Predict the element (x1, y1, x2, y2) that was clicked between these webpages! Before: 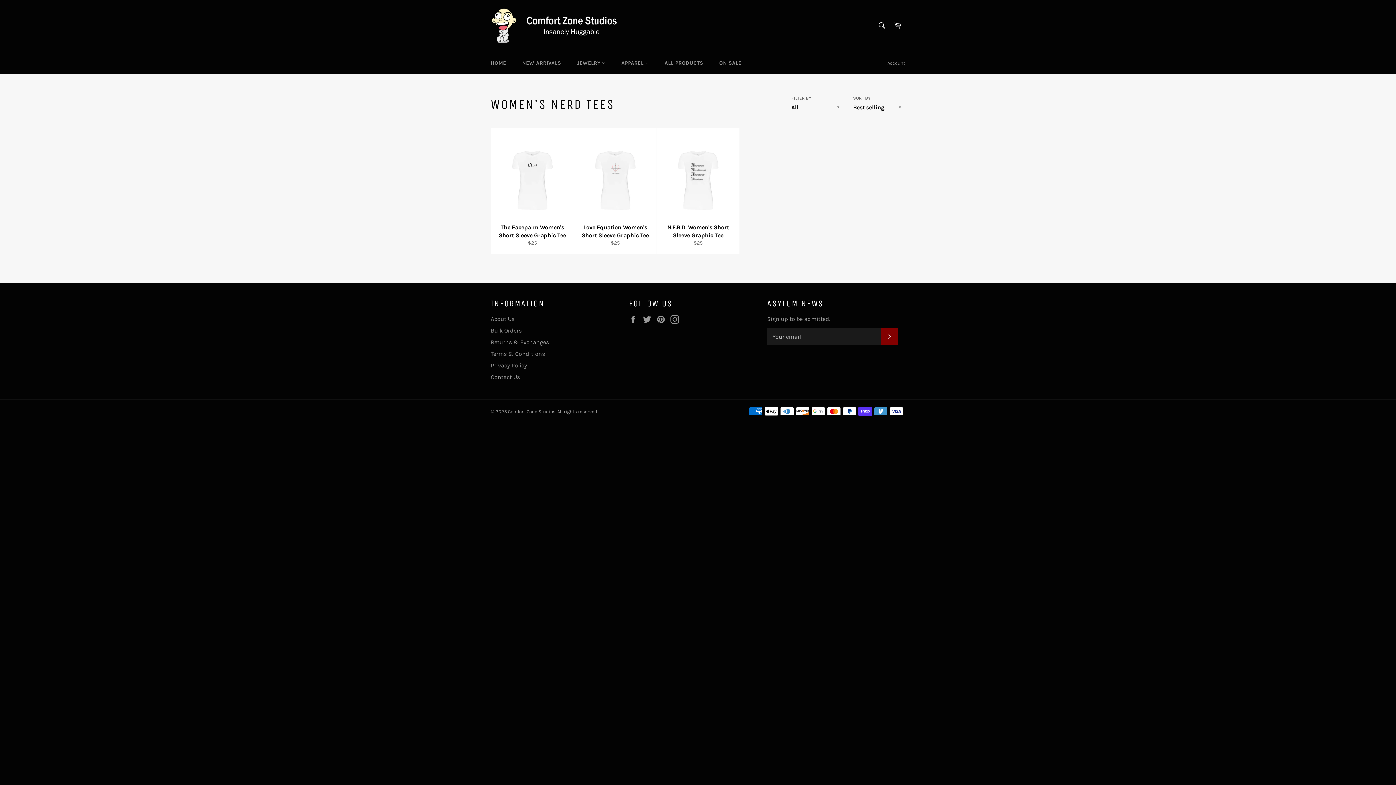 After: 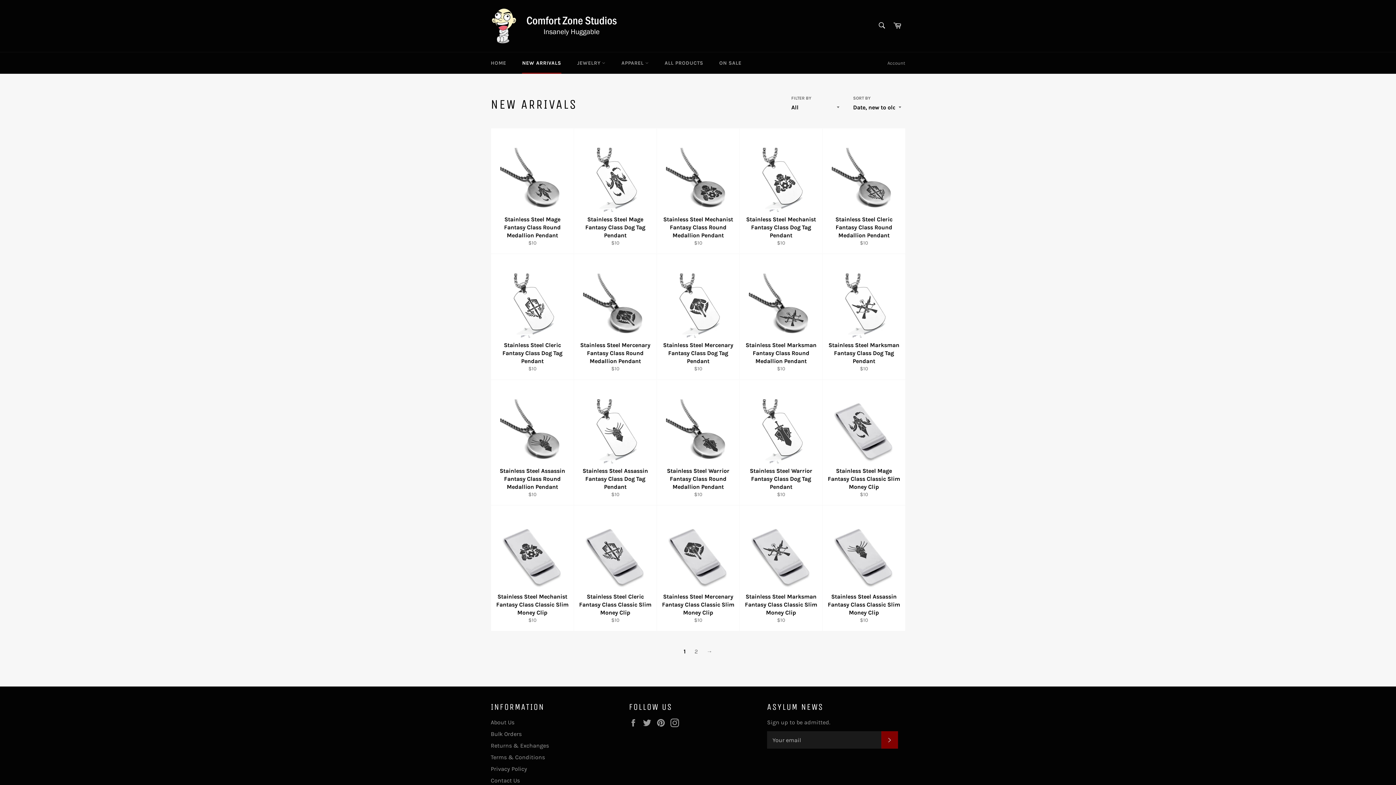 Action: label: NEW ARRIVALS bbox: (515, 52, 568, 73)